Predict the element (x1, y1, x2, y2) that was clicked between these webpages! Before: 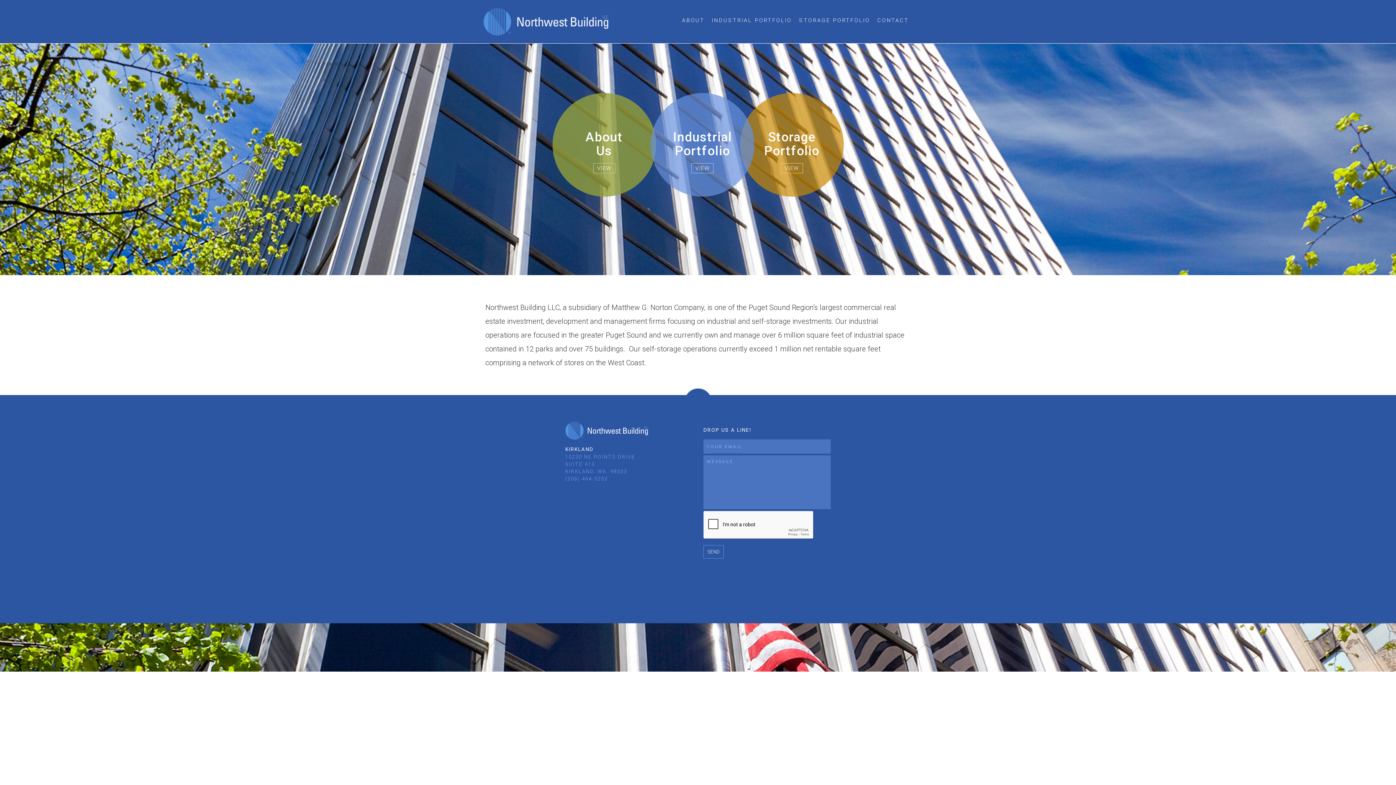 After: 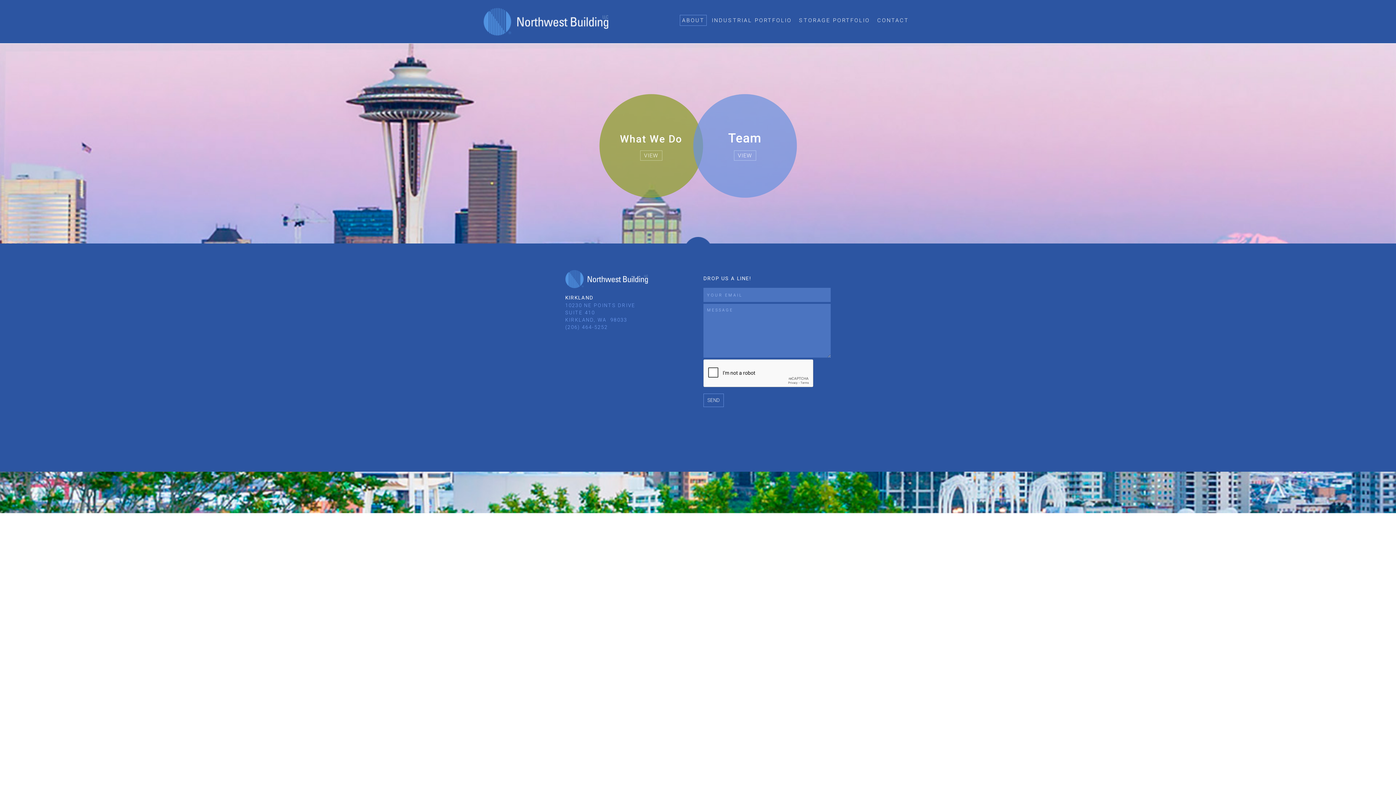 Action: label: ABOUT bbox: (680, 14, 706, 25)